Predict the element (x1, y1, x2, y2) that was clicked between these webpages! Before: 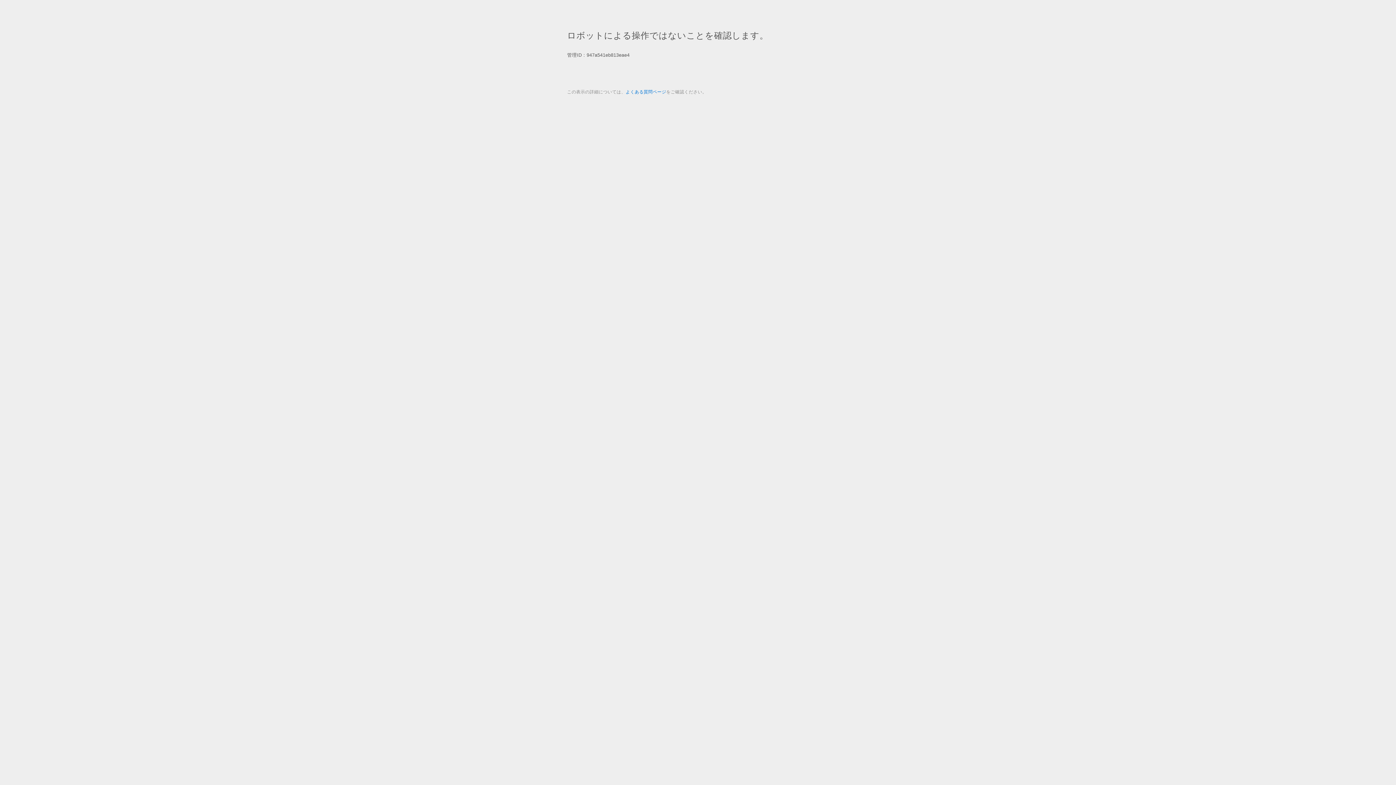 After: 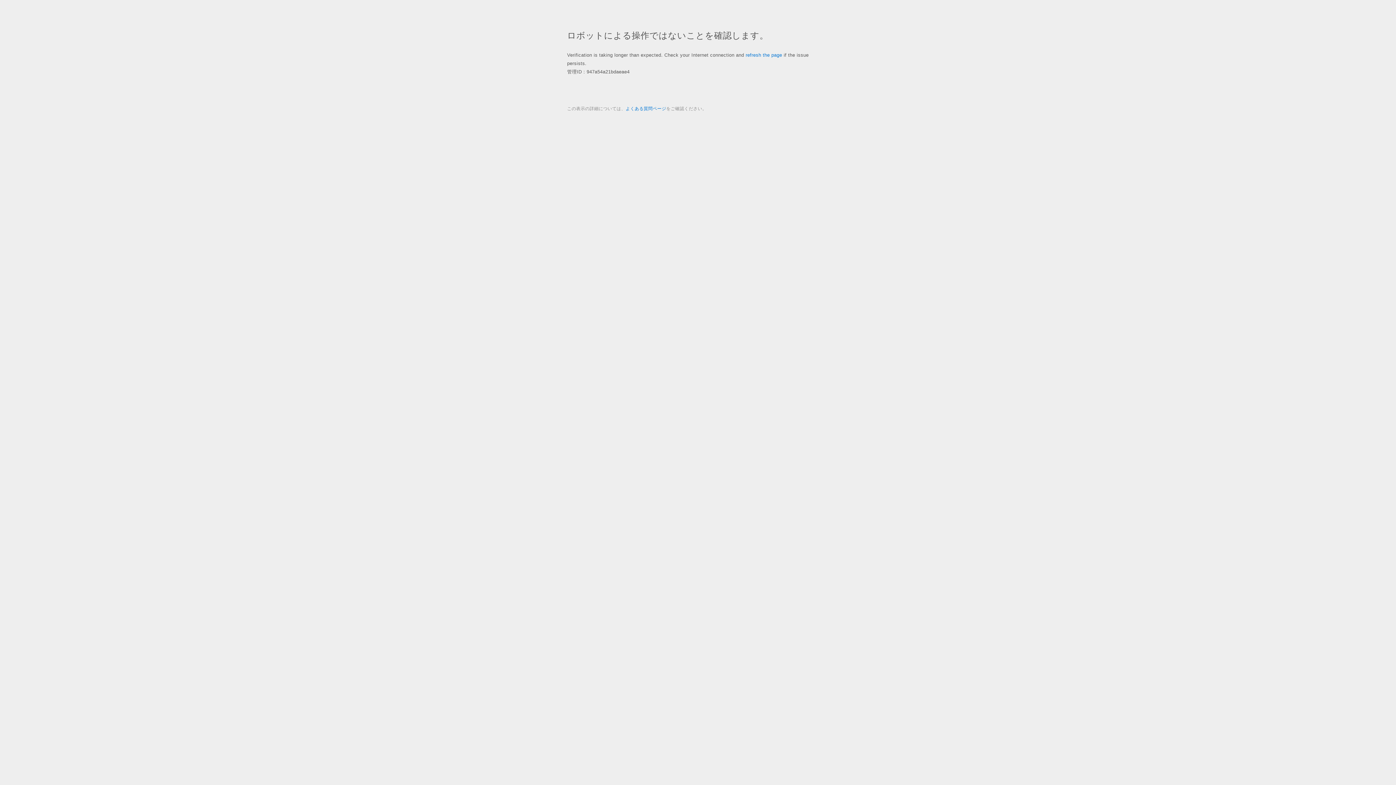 Action: bbox: (625, 89, 666, 94) label: よくある質問ページ